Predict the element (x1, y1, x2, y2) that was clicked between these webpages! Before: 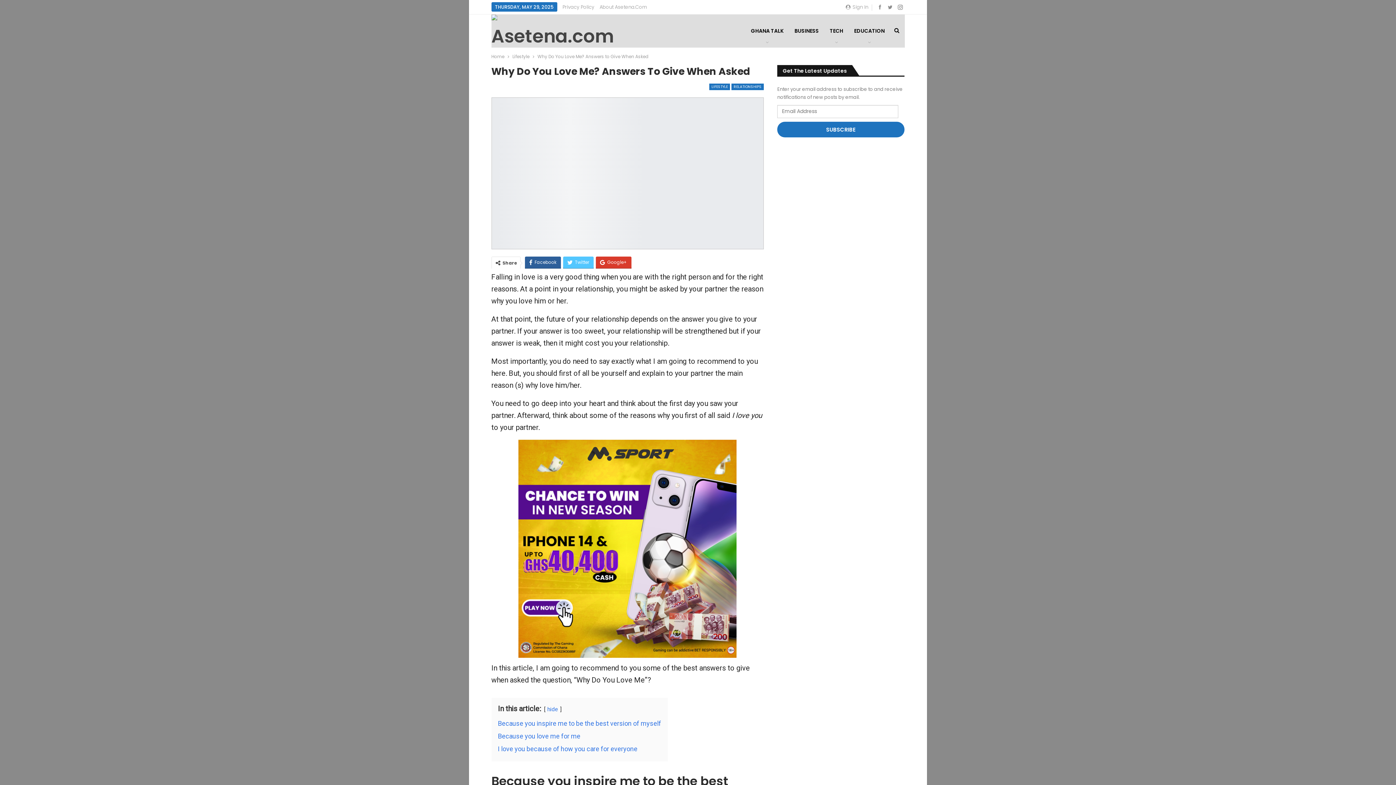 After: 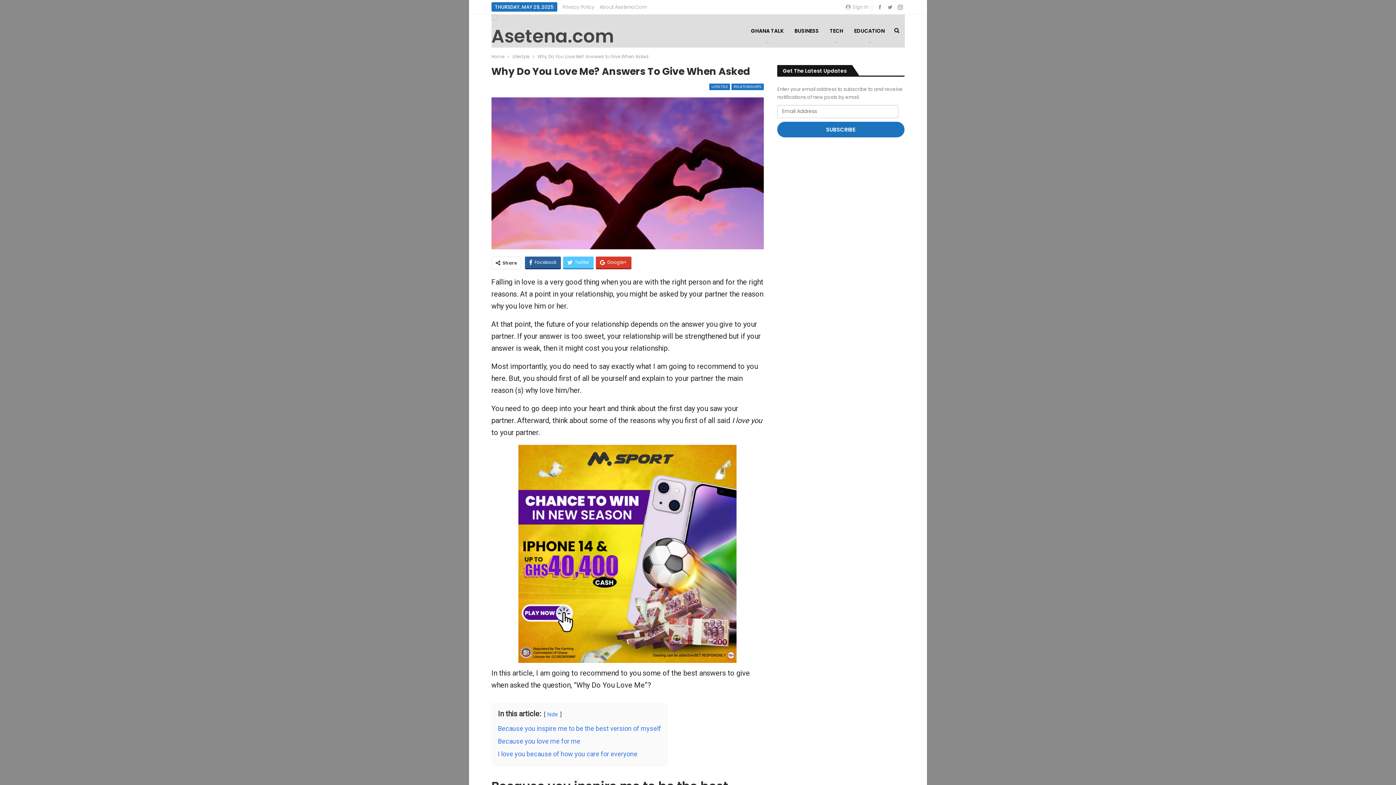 Action: bbox: (518, 544, 736, 552)